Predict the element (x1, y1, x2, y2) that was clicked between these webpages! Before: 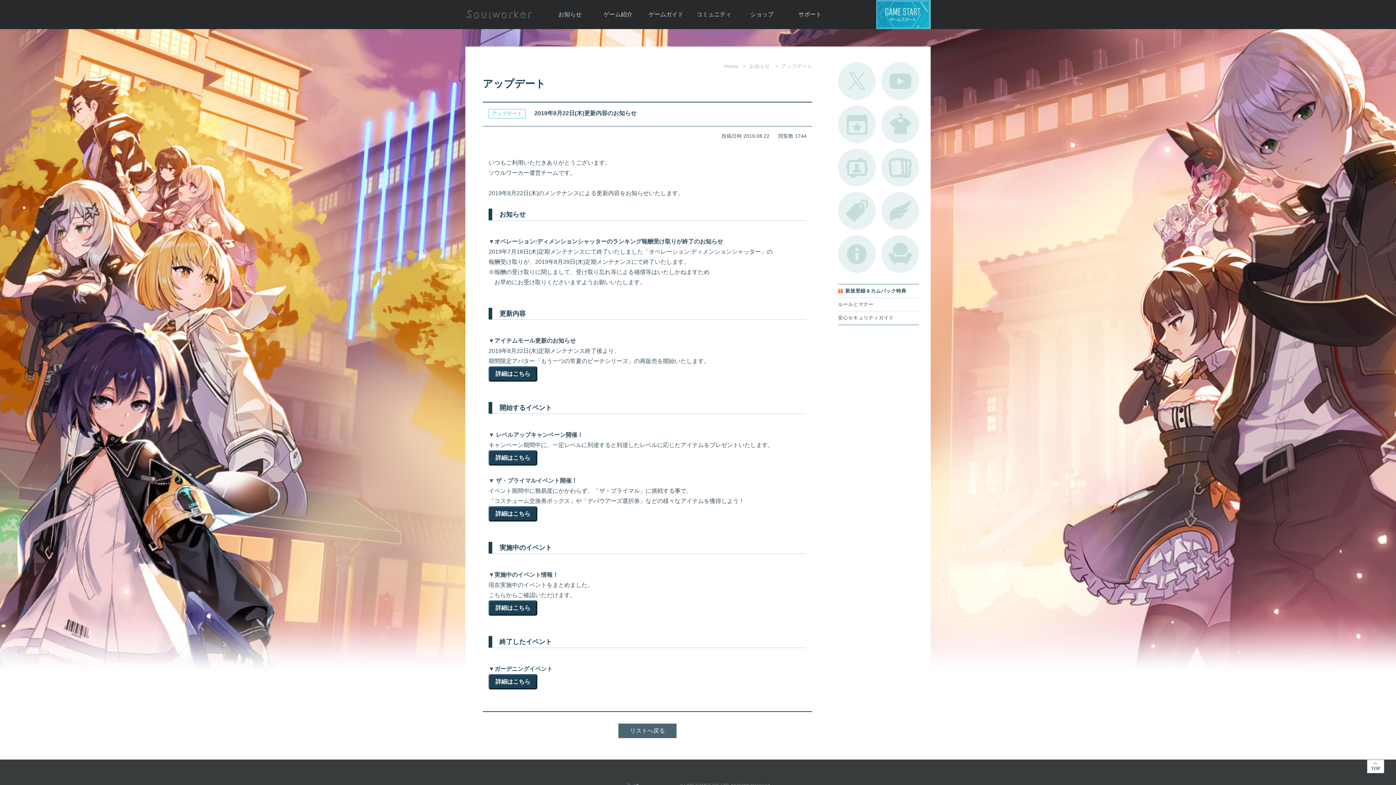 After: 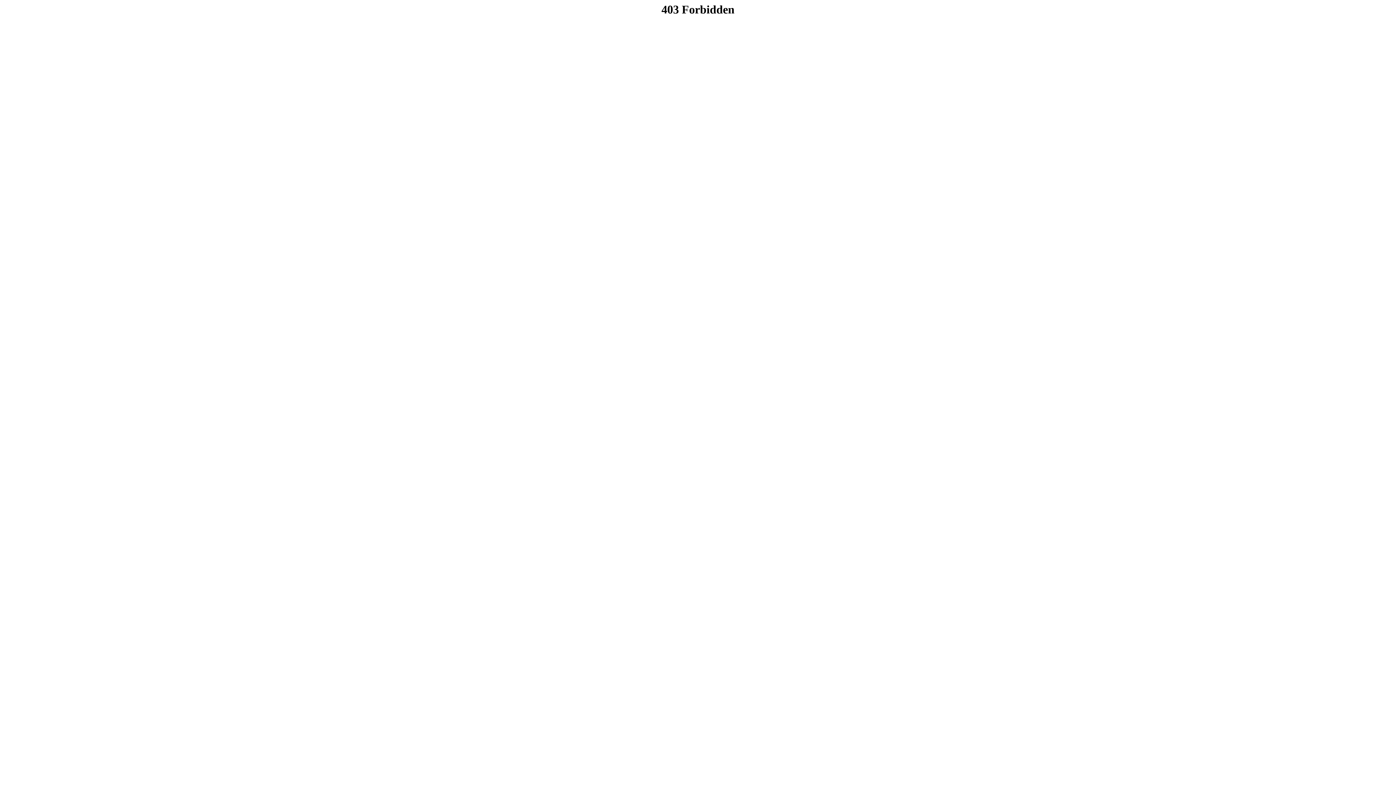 Action: label: サポート bbox: (790, 0, 829, 29)